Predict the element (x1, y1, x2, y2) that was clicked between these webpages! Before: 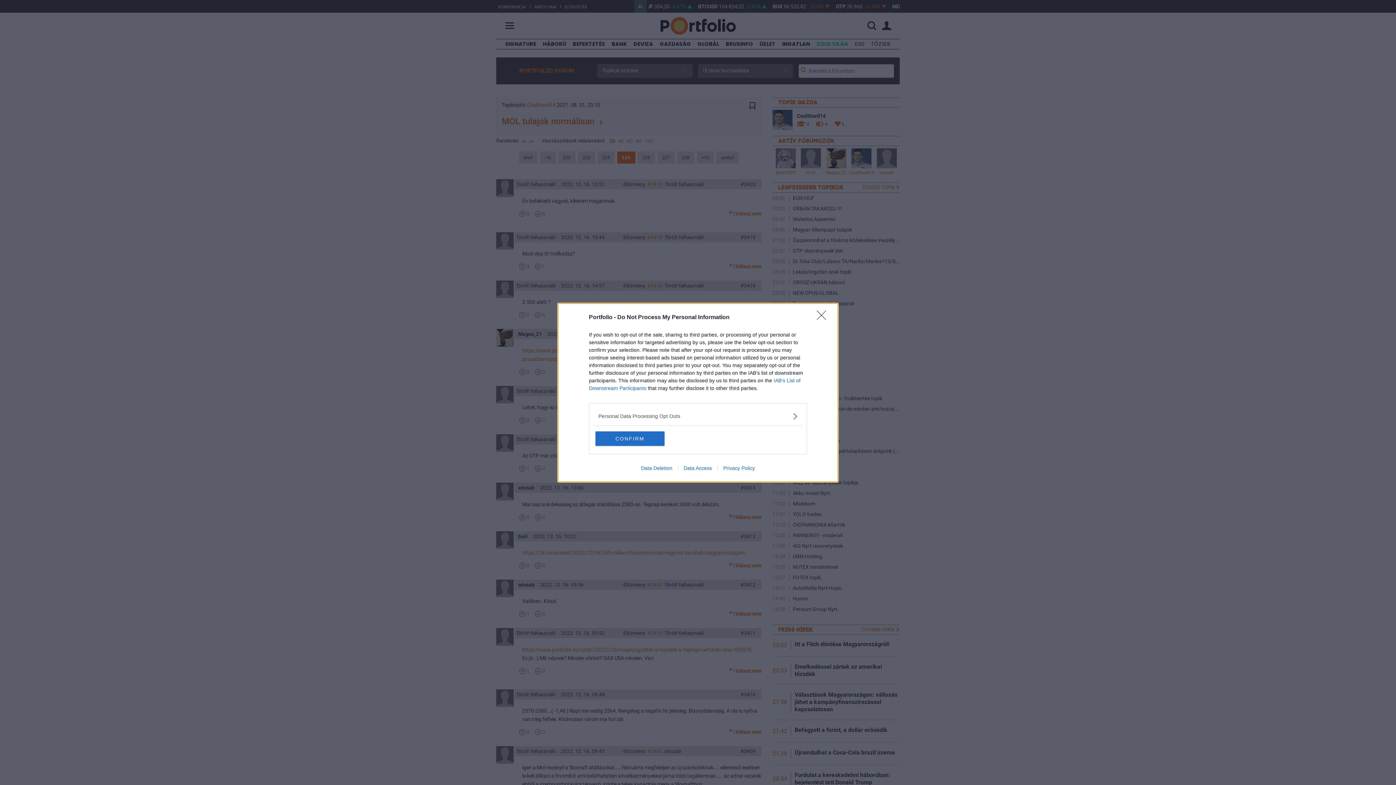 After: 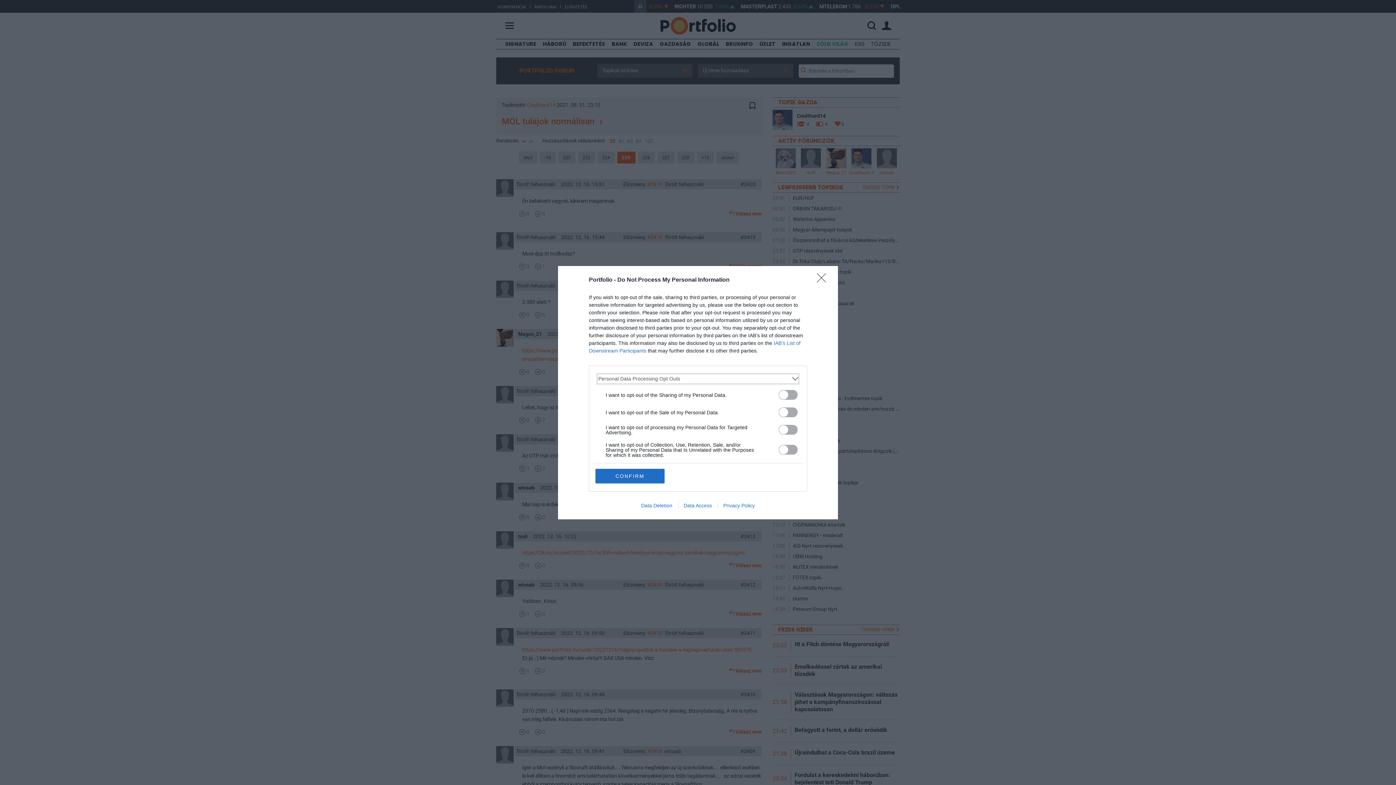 Action: label: Opt-Outs bbox: (598, 412, 797, 420)